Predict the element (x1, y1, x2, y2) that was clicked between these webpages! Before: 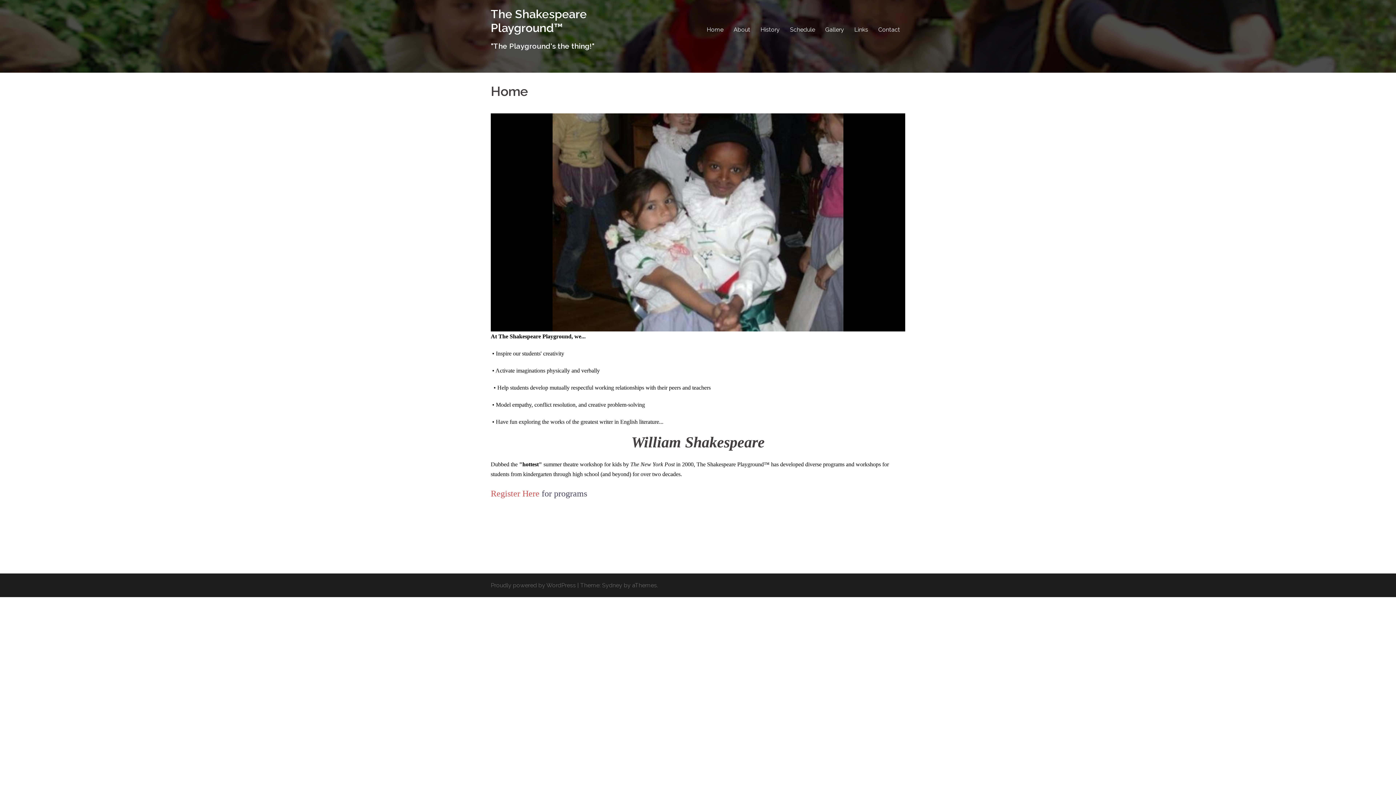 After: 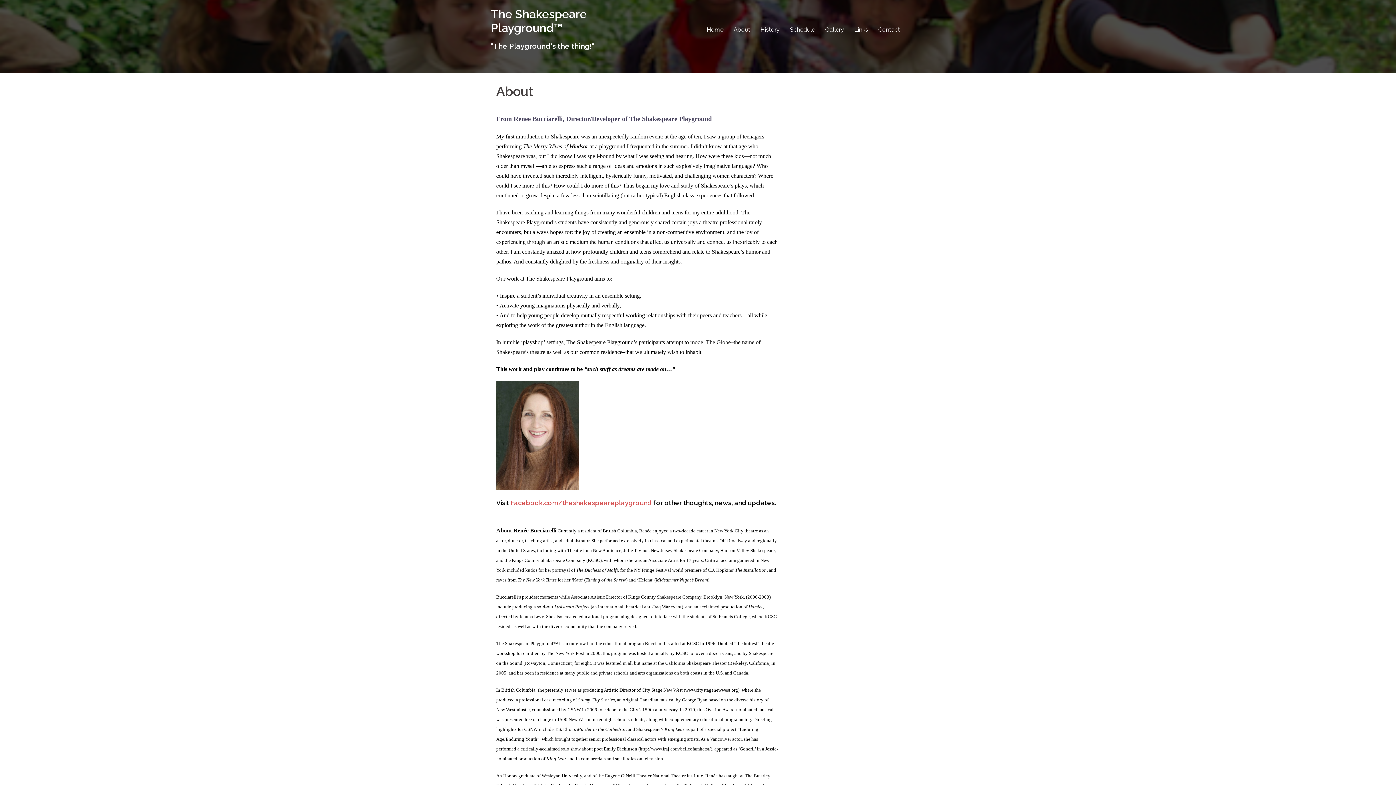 Action: bbox: (733, 24, 750, 34) label: About